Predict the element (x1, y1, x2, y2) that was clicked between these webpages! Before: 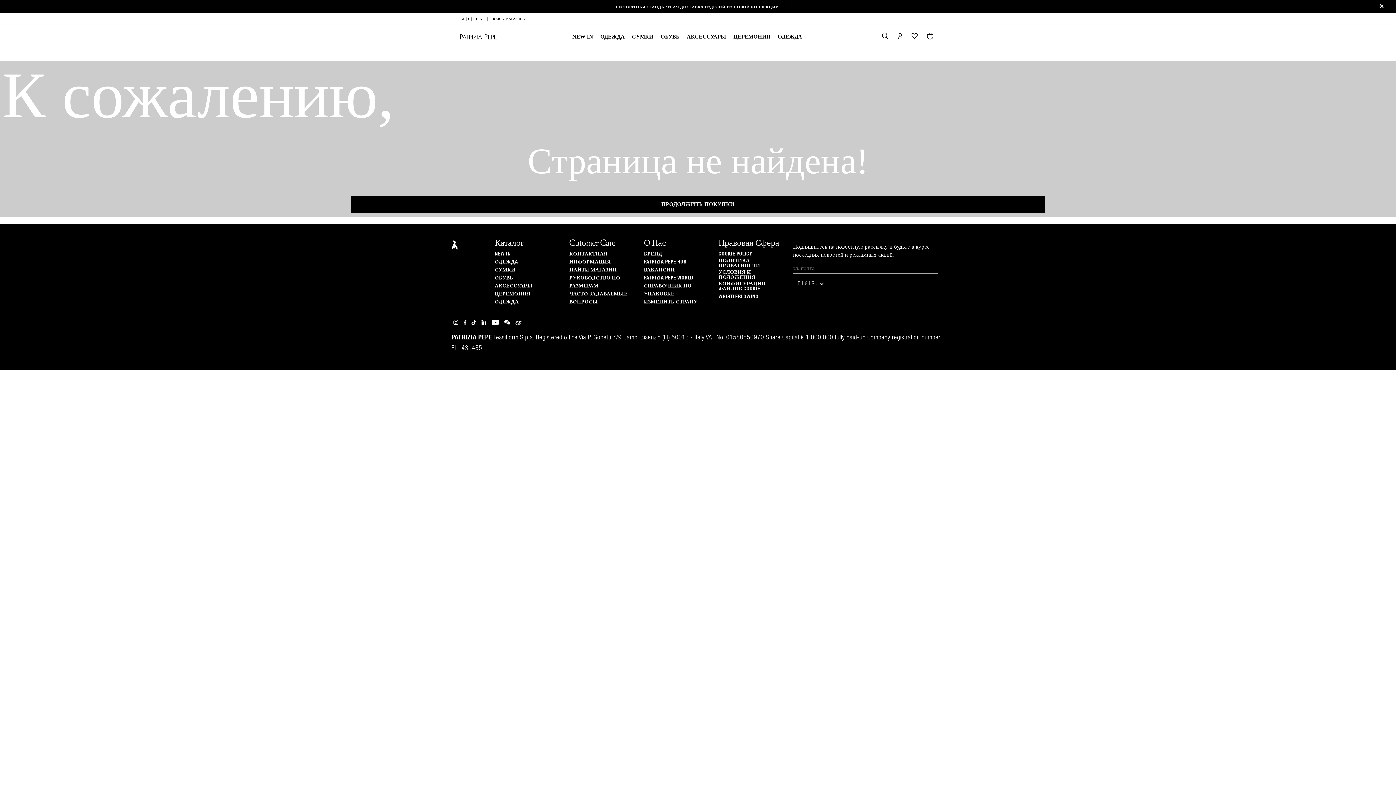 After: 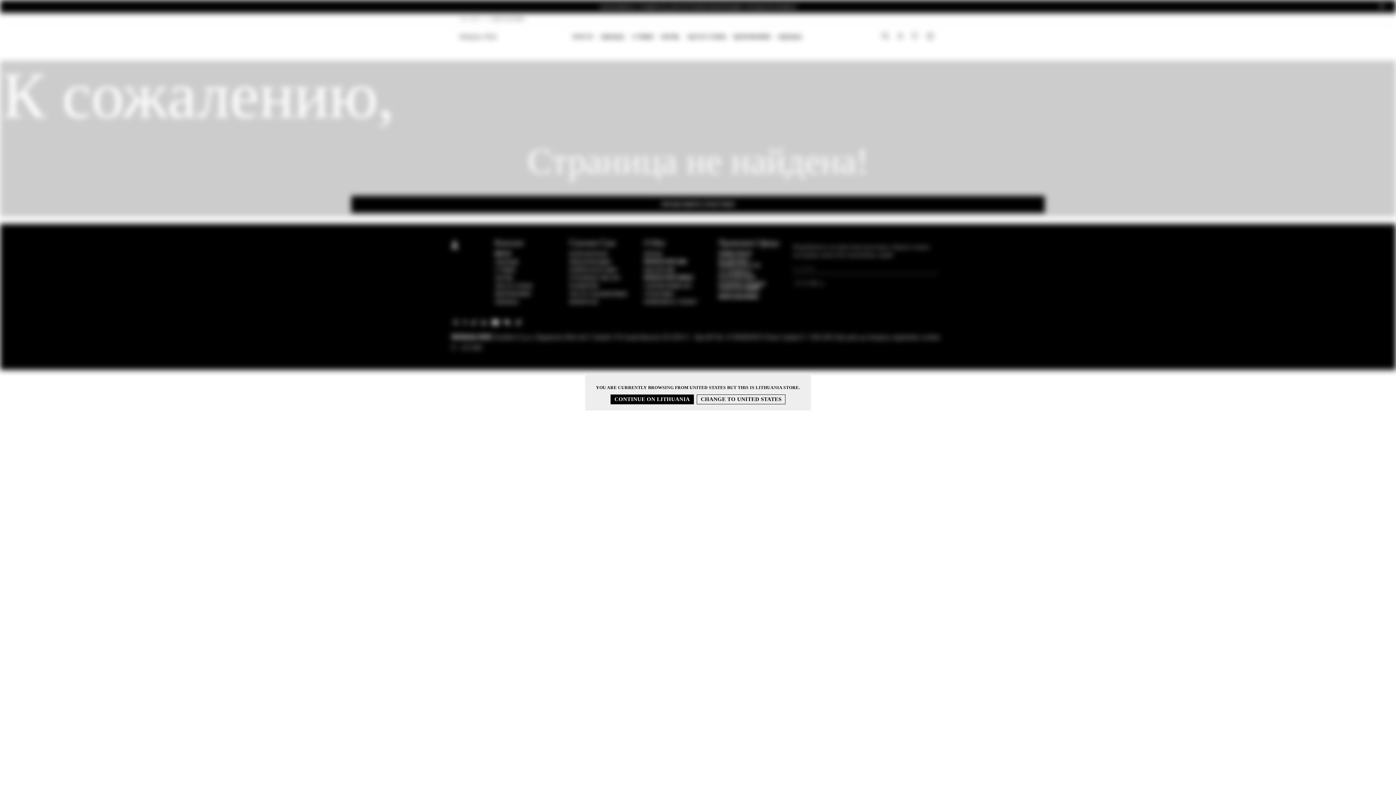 Action: bbox: (451, 320, 460, 326) label: Instagram